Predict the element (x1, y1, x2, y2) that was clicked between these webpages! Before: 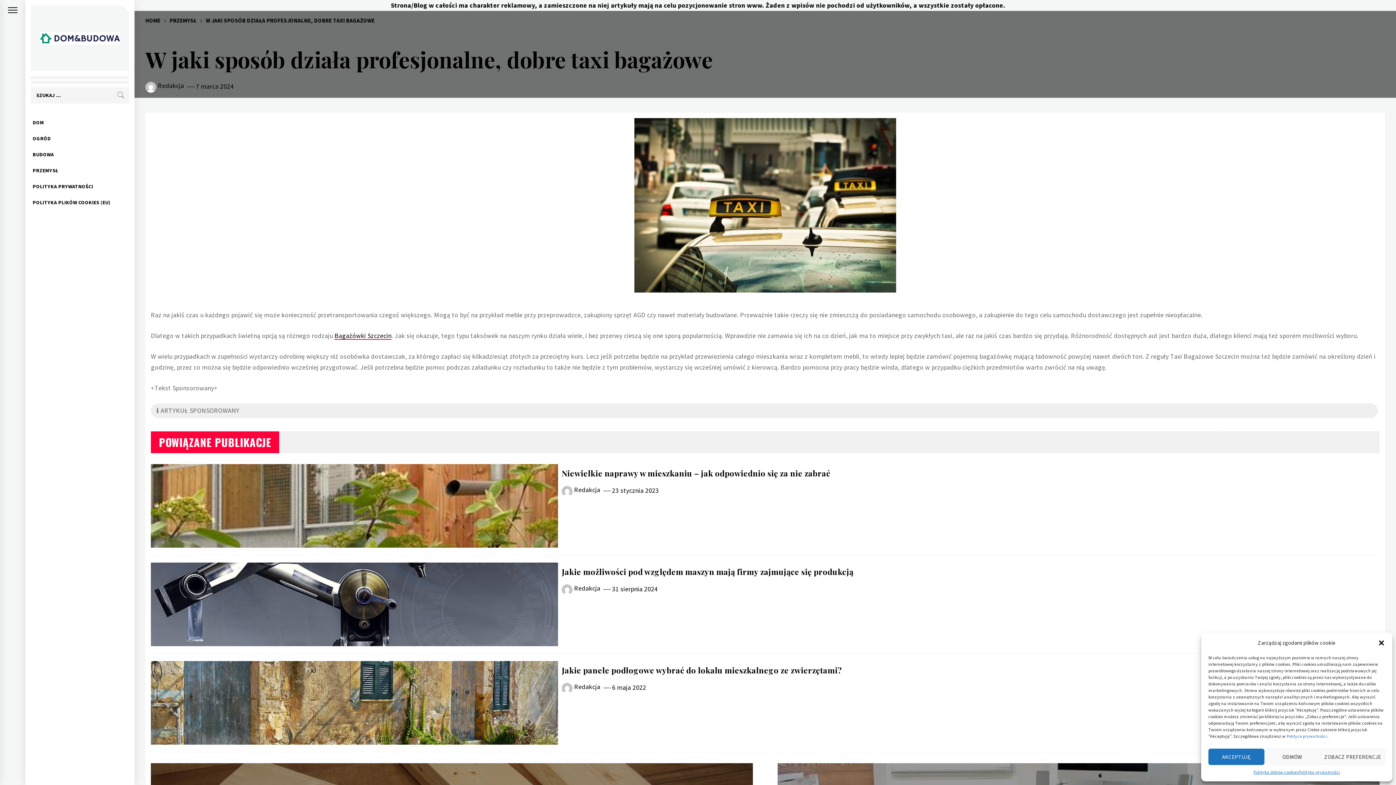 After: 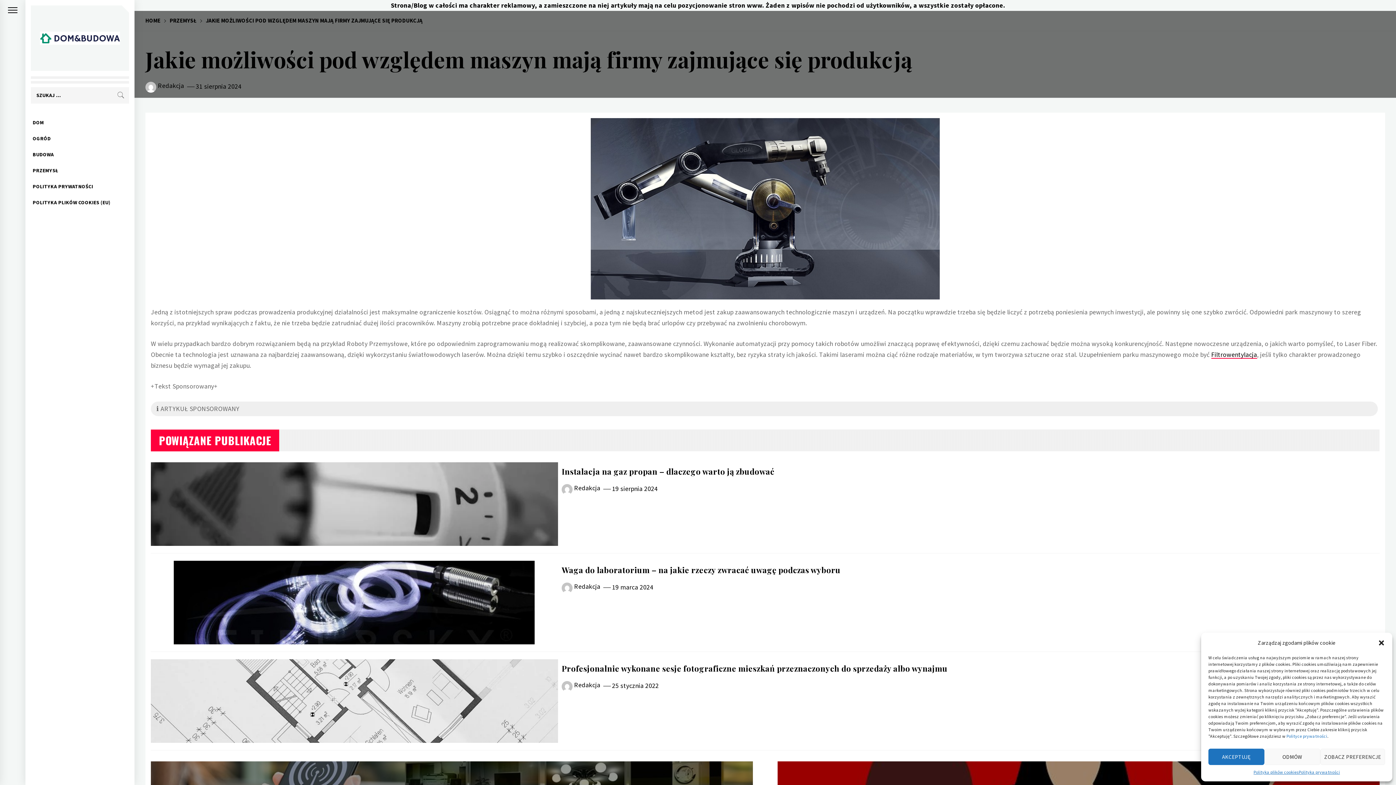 Action: label: Jakie możliwości pod względem maszyn mają firmy zajmujące się produkcją bbox: (561, 566, 853, 577)